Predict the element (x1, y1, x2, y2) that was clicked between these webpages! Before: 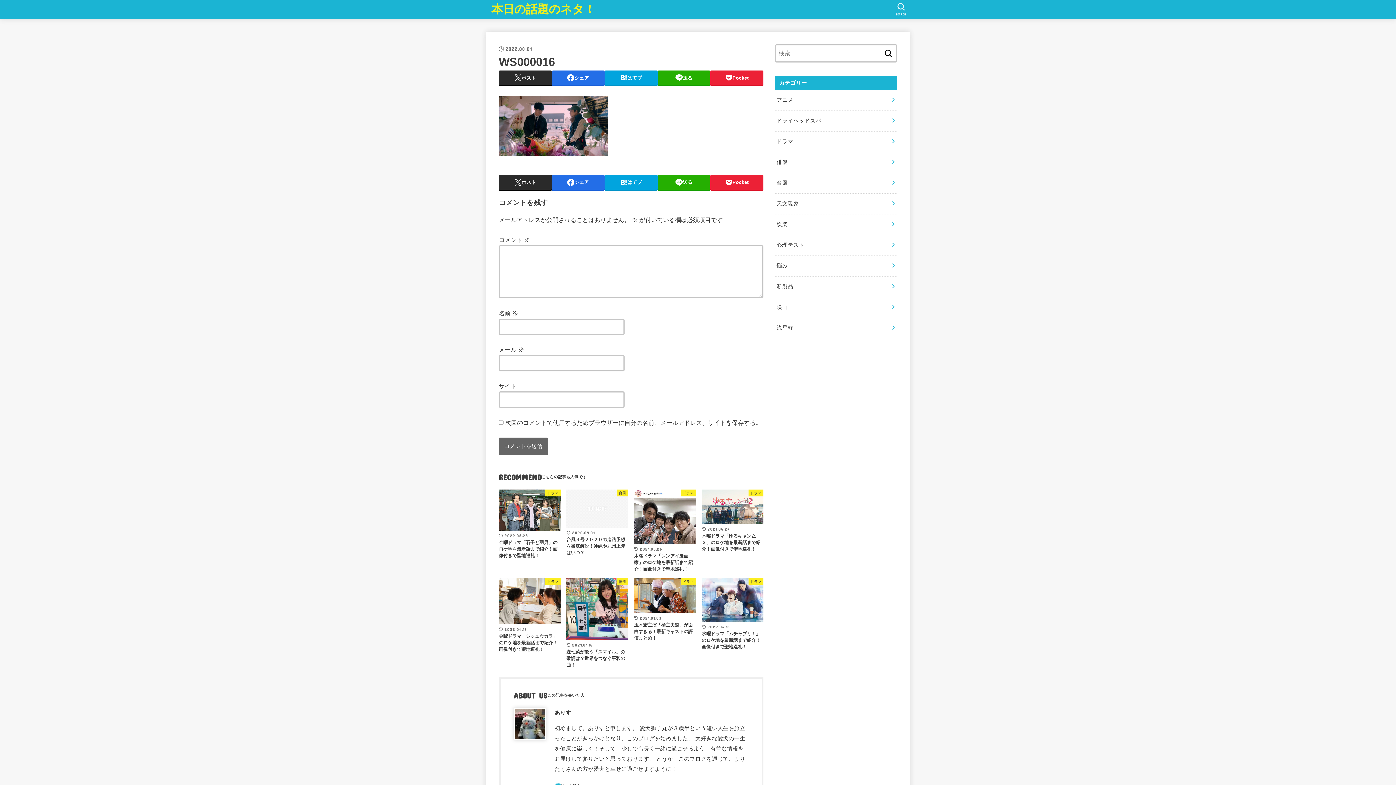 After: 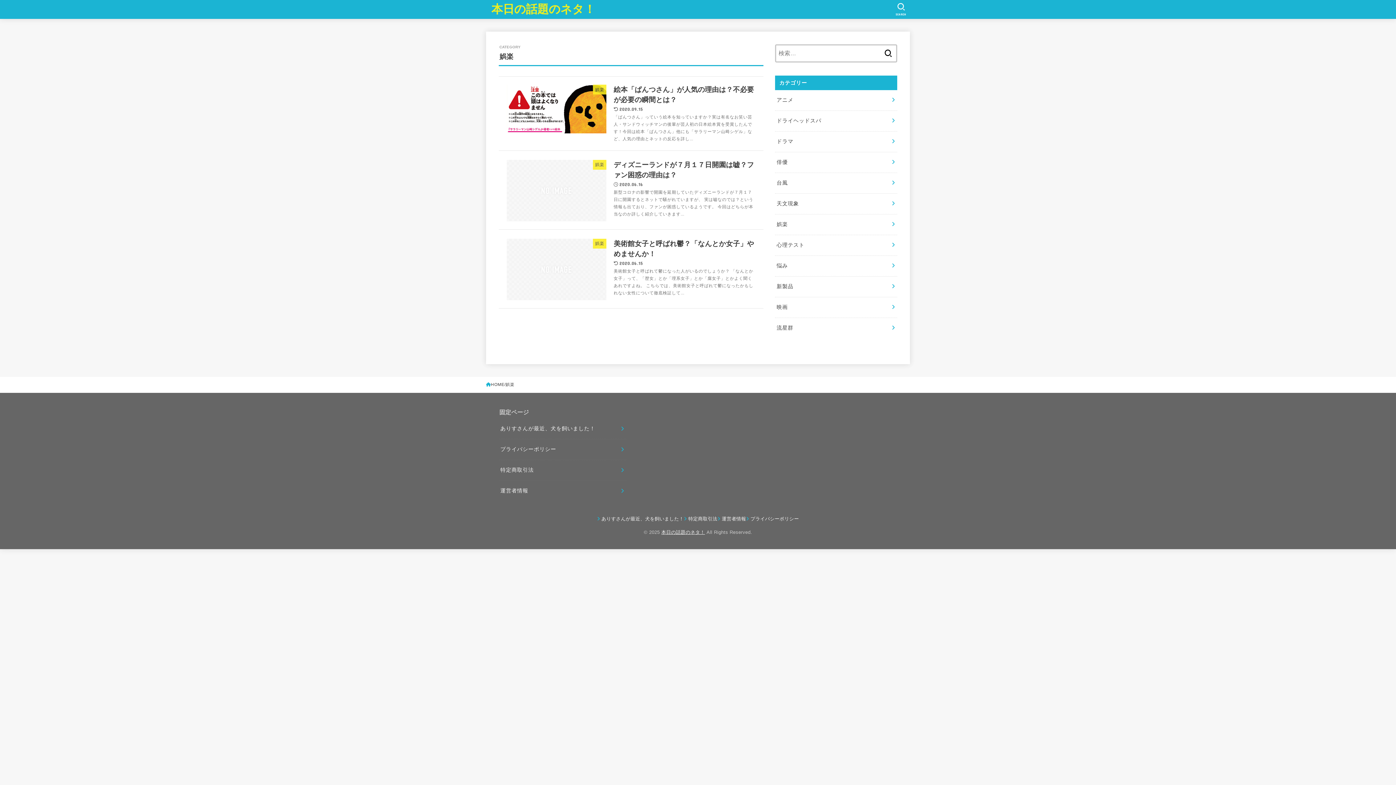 Action: label: 娯楽 bbox: (775, 214, 897, 234)